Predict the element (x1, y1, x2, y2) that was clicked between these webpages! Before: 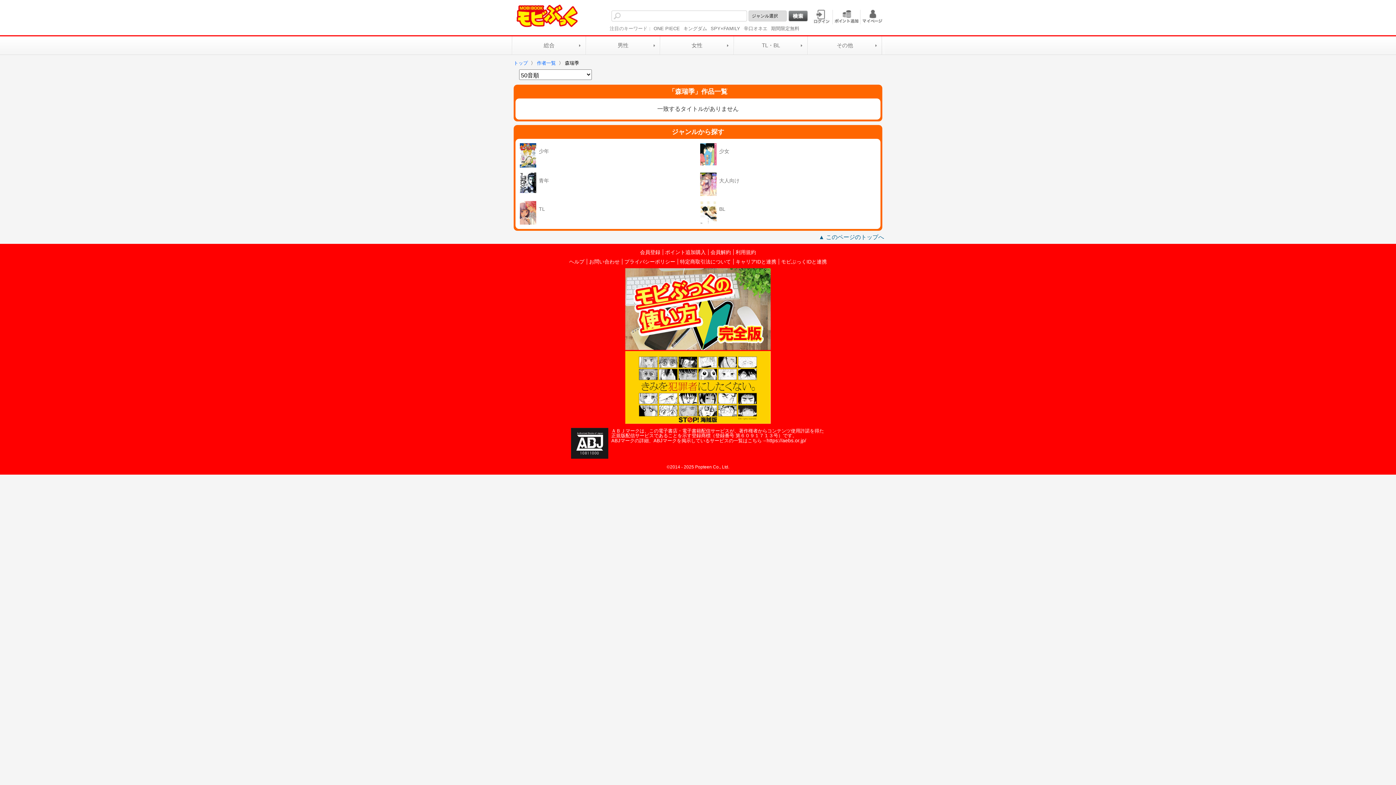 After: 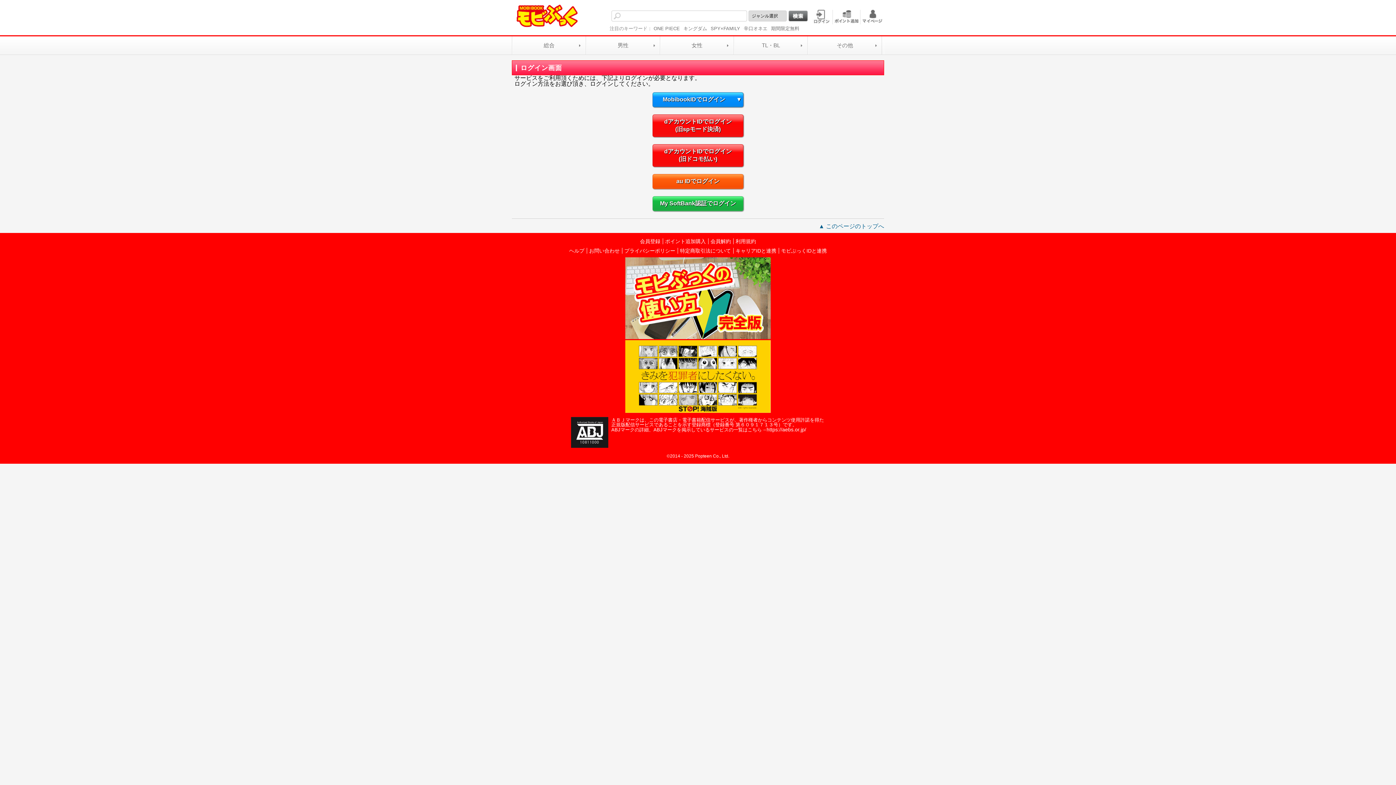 Action: bbox: (710, 249, 731, 255) label: 会員解約